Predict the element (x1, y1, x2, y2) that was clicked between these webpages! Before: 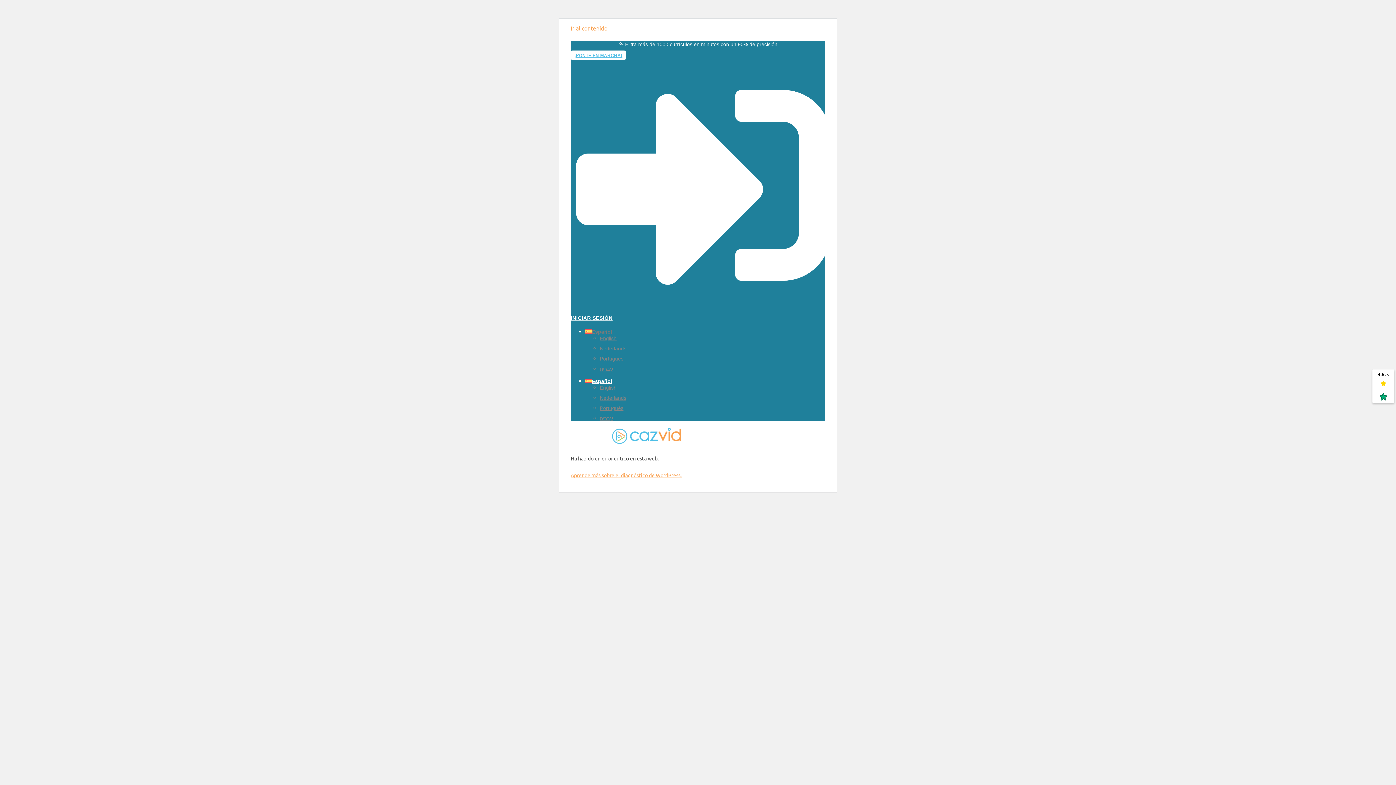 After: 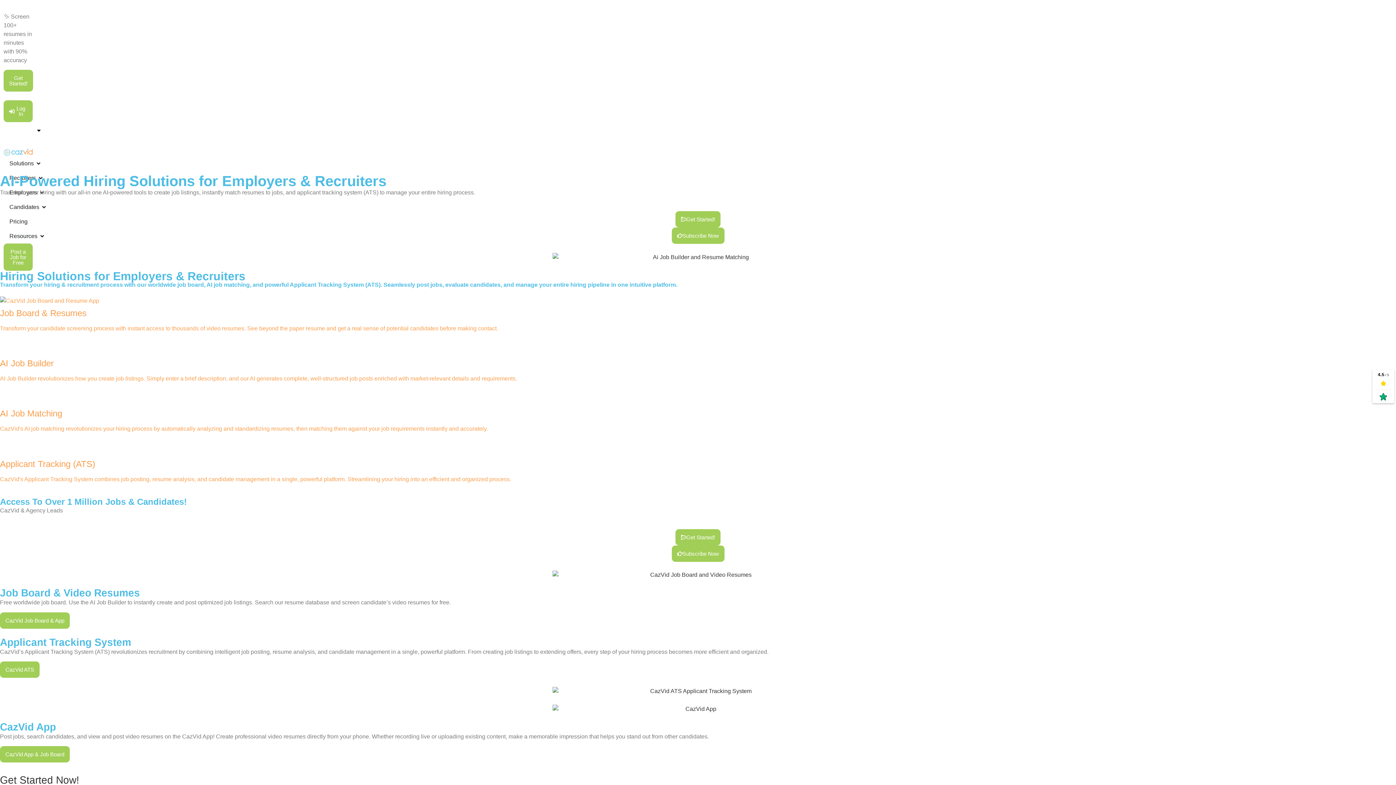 Action: label: English bbox: (600, 385, 616, 390)